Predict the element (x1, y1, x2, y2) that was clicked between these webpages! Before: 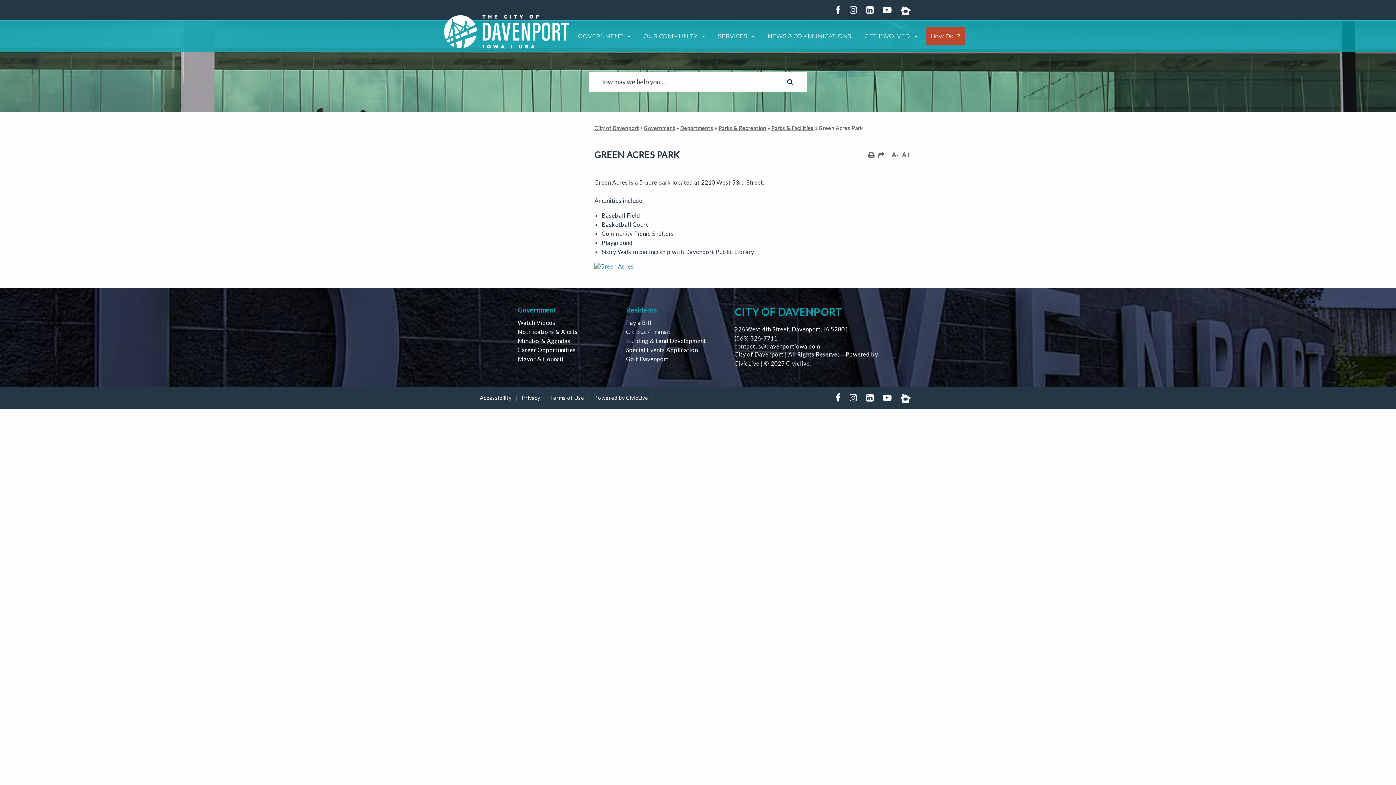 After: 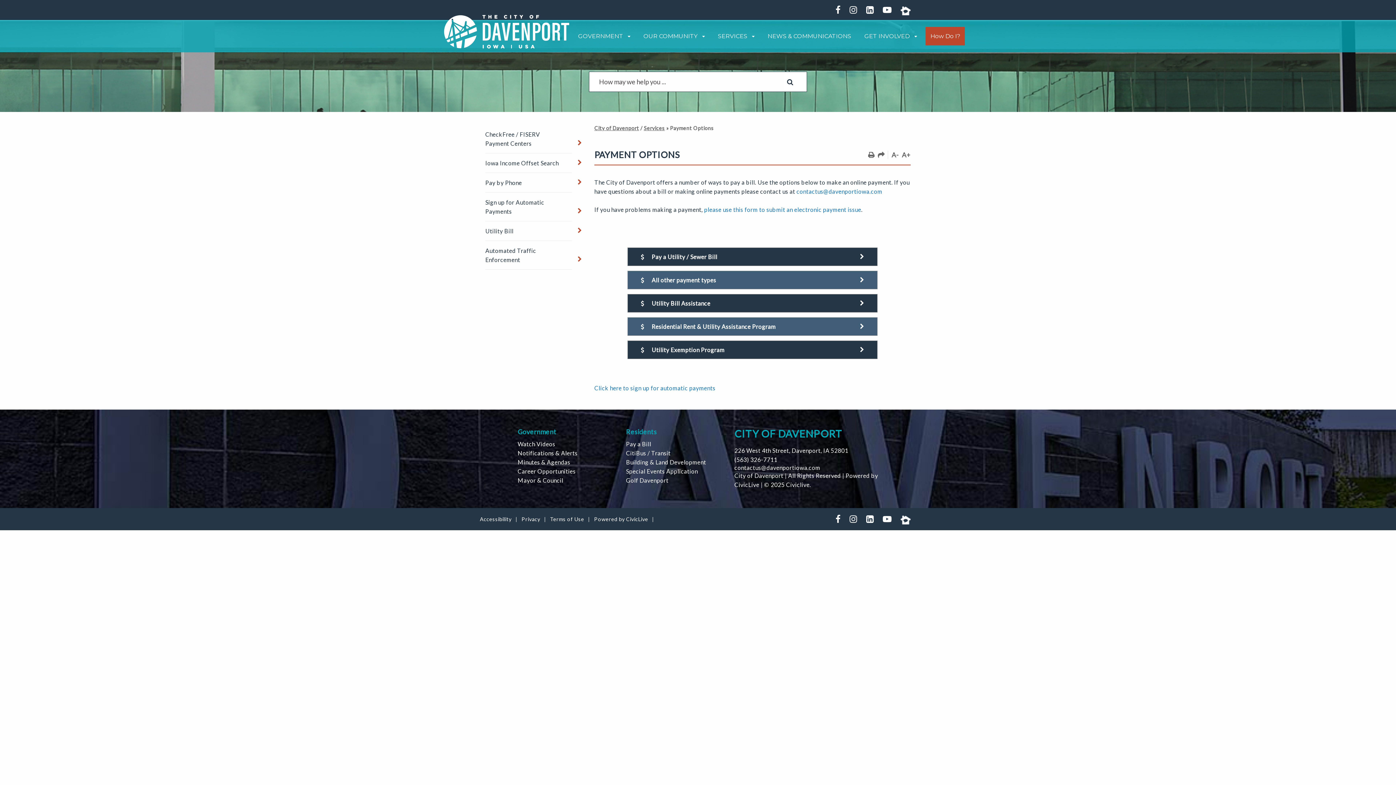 Action: label: Pay a Bill bbox: (626, 319, 651, 326)